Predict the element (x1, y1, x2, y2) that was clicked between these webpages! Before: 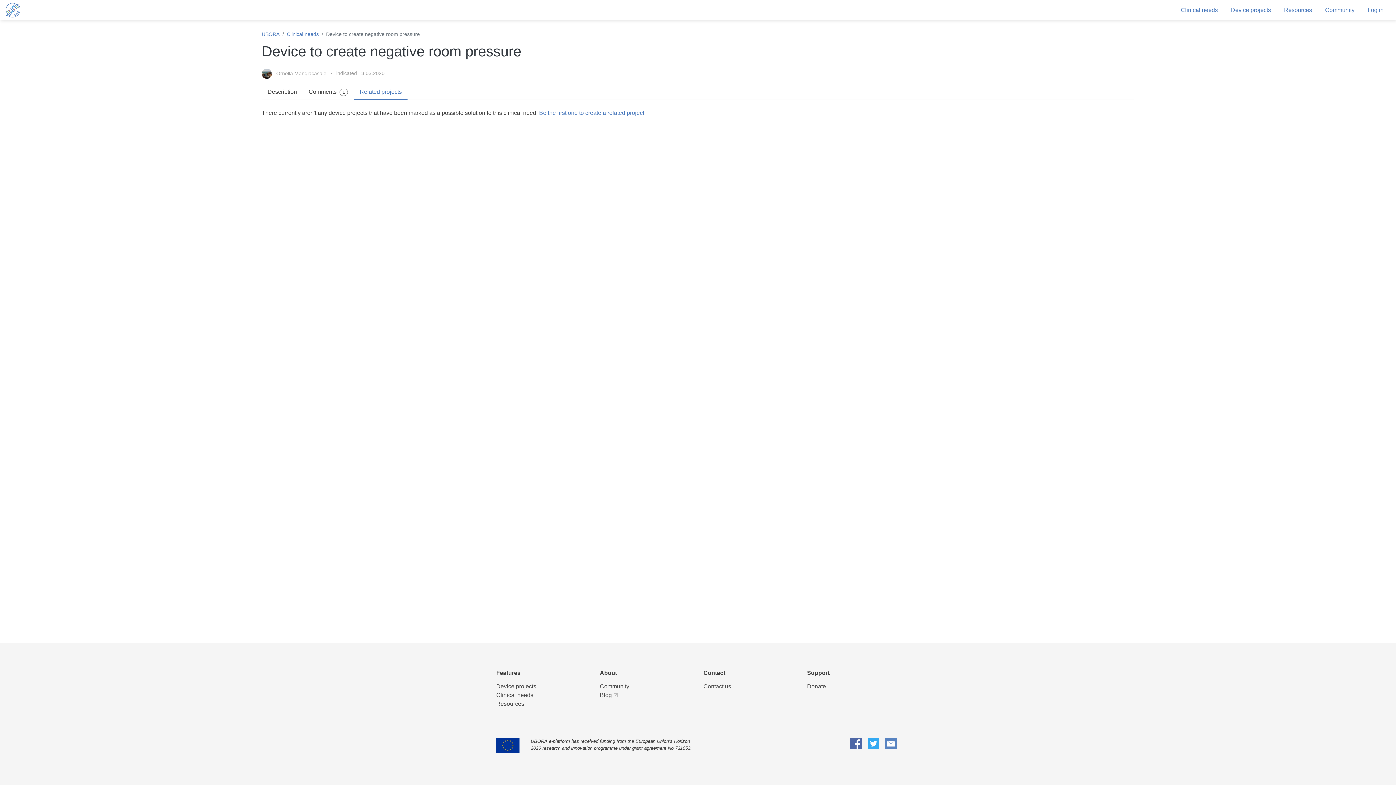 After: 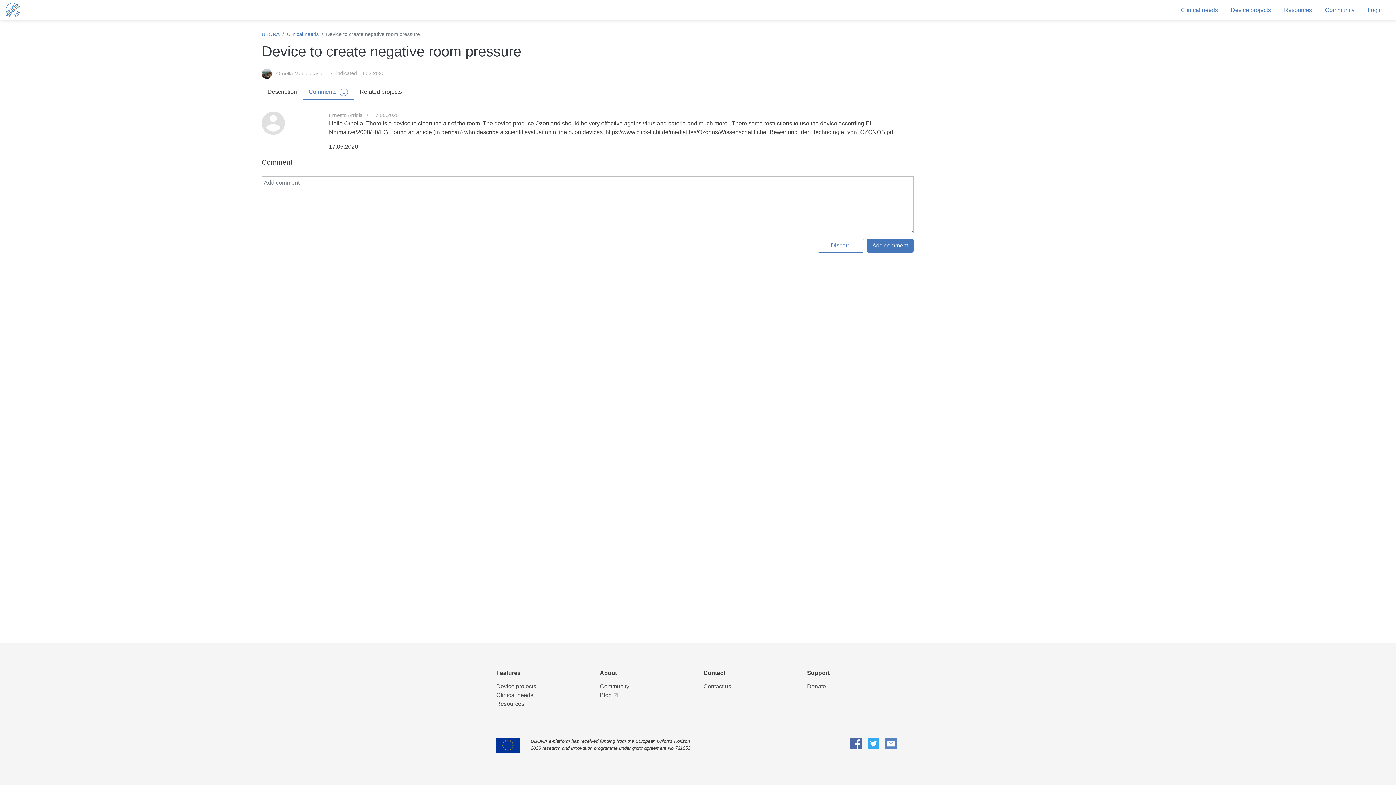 Action: bbox: (302, 84, 353, 99) label: Comments 1